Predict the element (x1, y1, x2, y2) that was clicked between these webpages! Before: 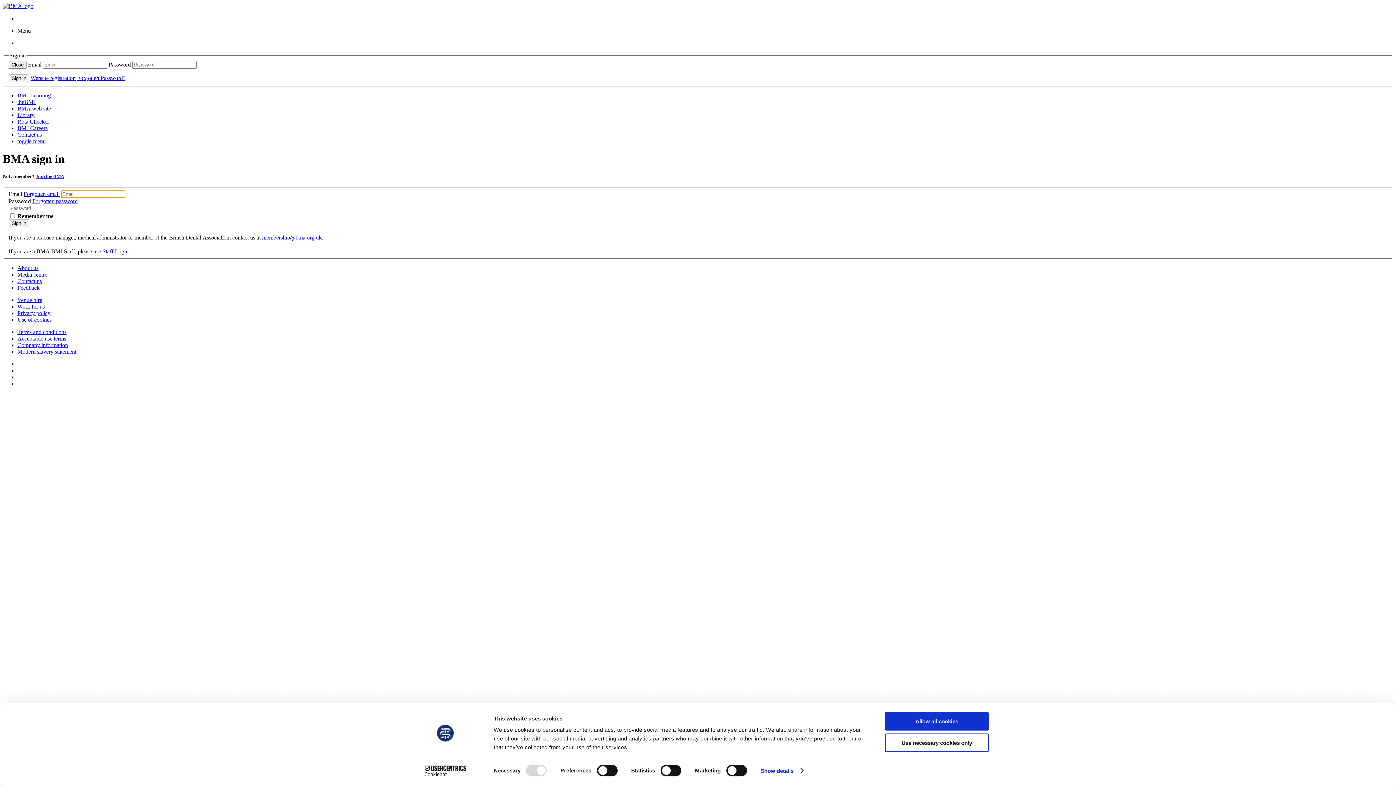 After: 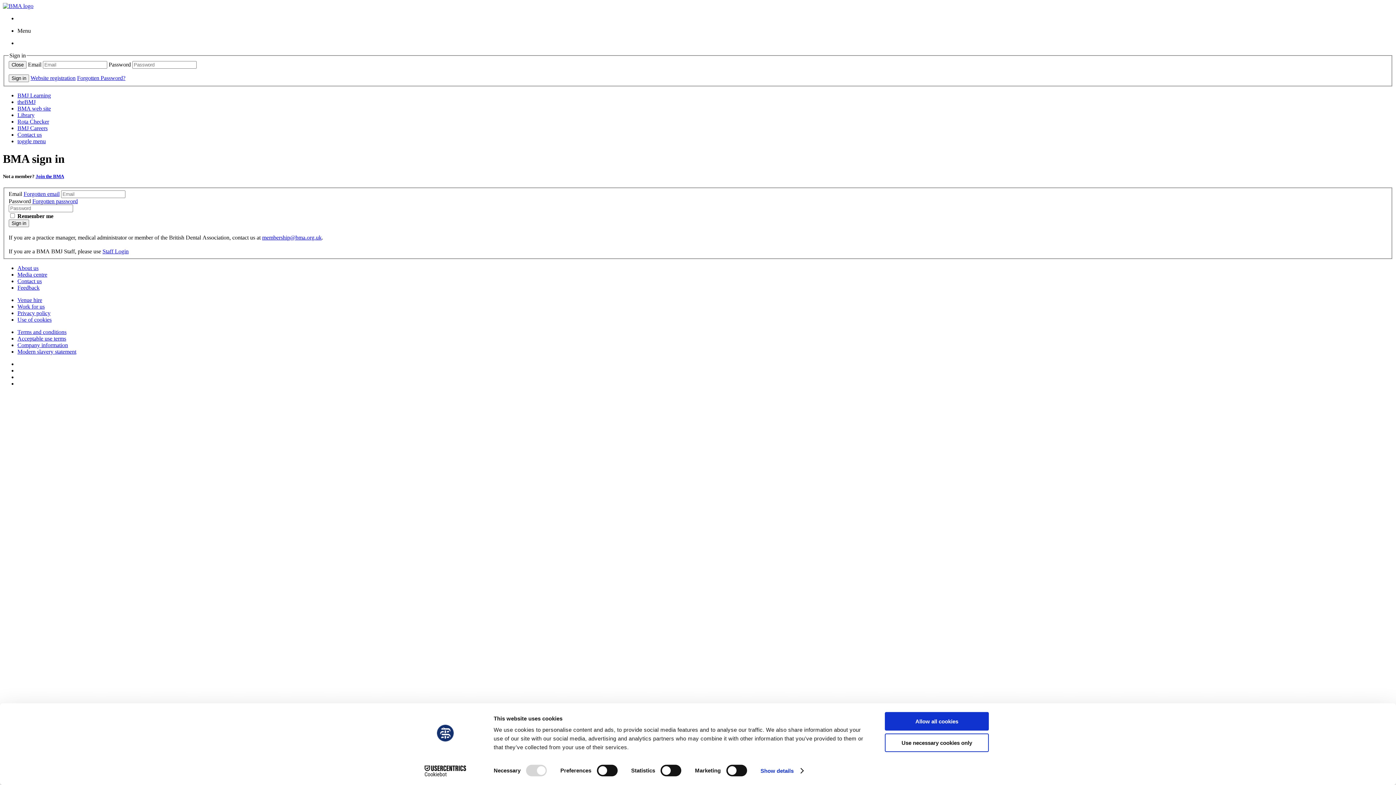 Action: bbox: (413, 765, 477, 776) label: Cookiebot - opens in a new window